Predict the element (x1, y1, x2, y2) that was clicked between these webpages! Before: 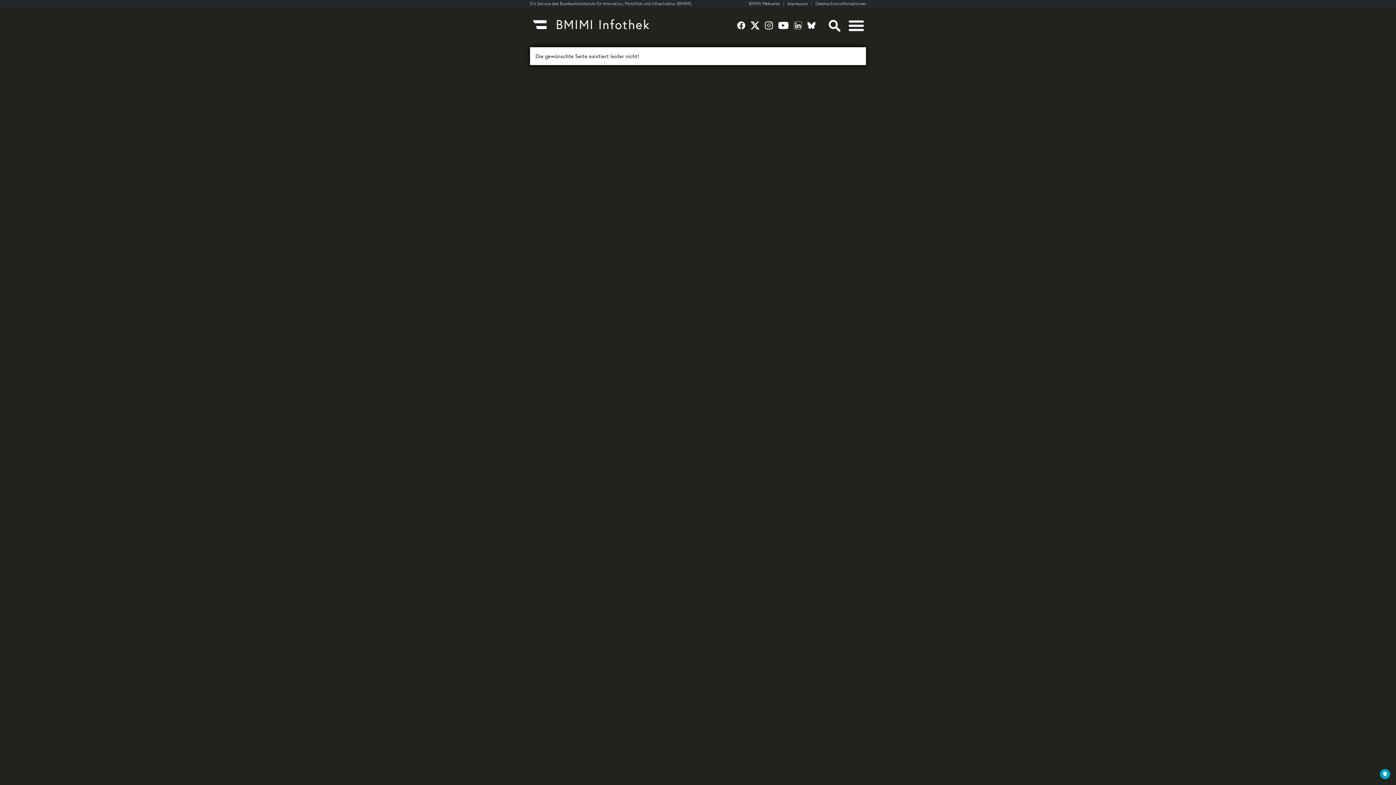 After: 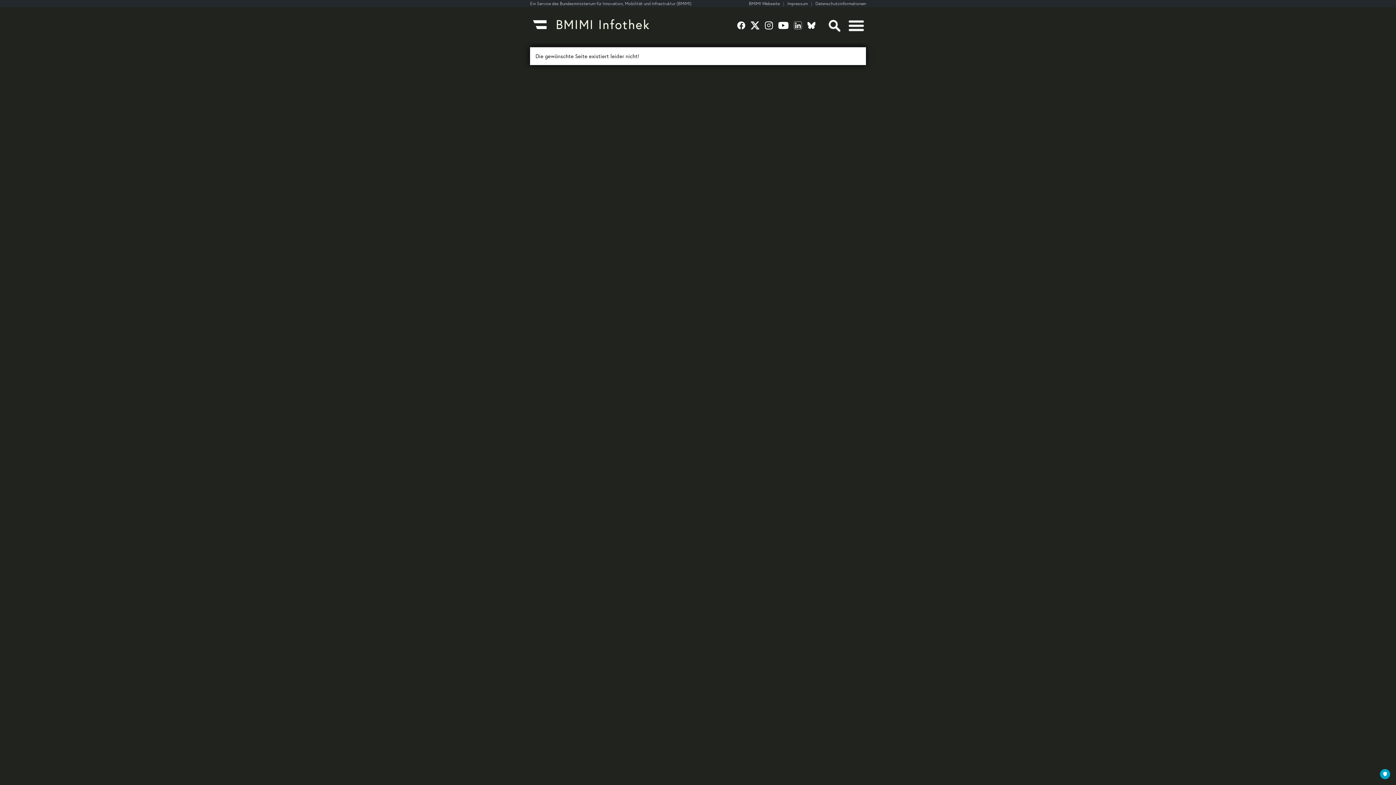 Action: label: BMIMI Webseite bbox: (749, 0, 787, 6)